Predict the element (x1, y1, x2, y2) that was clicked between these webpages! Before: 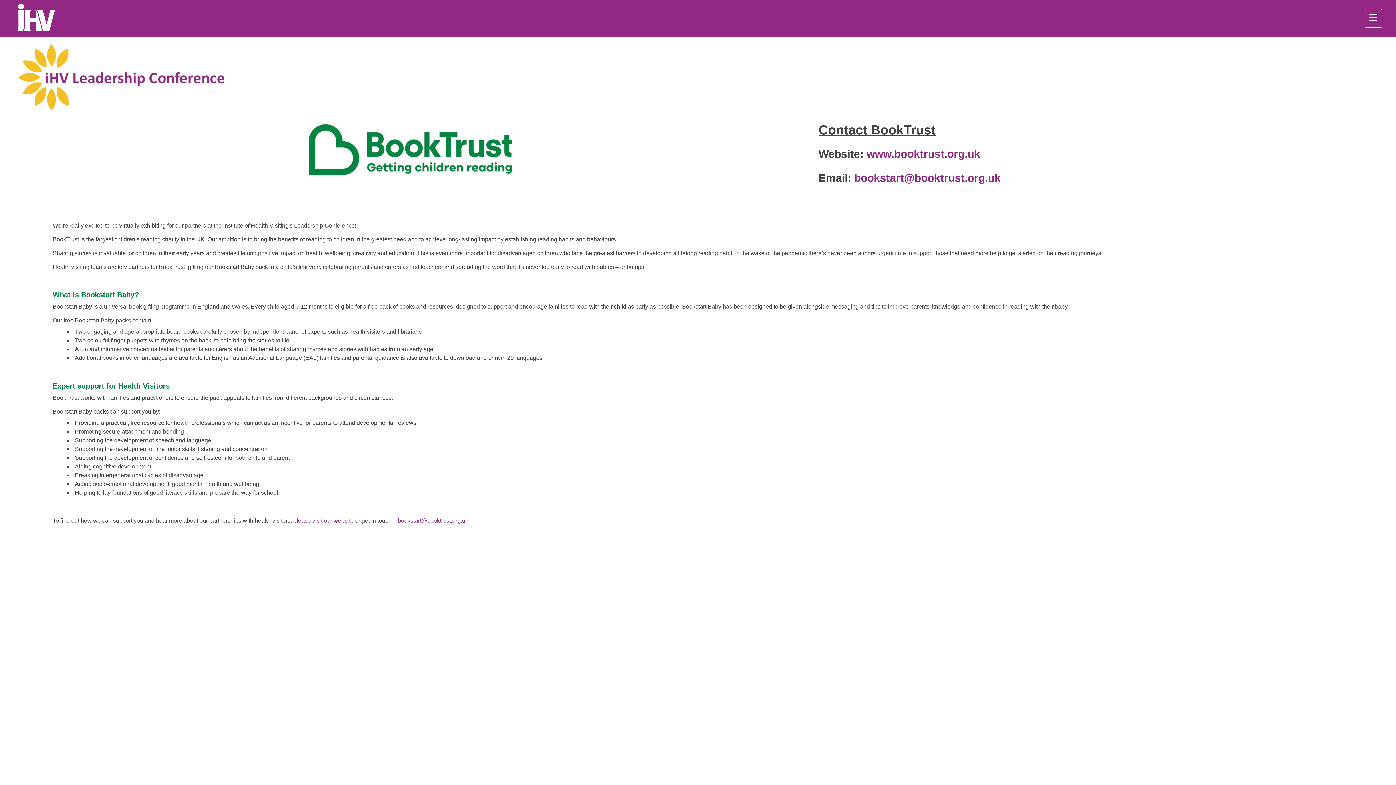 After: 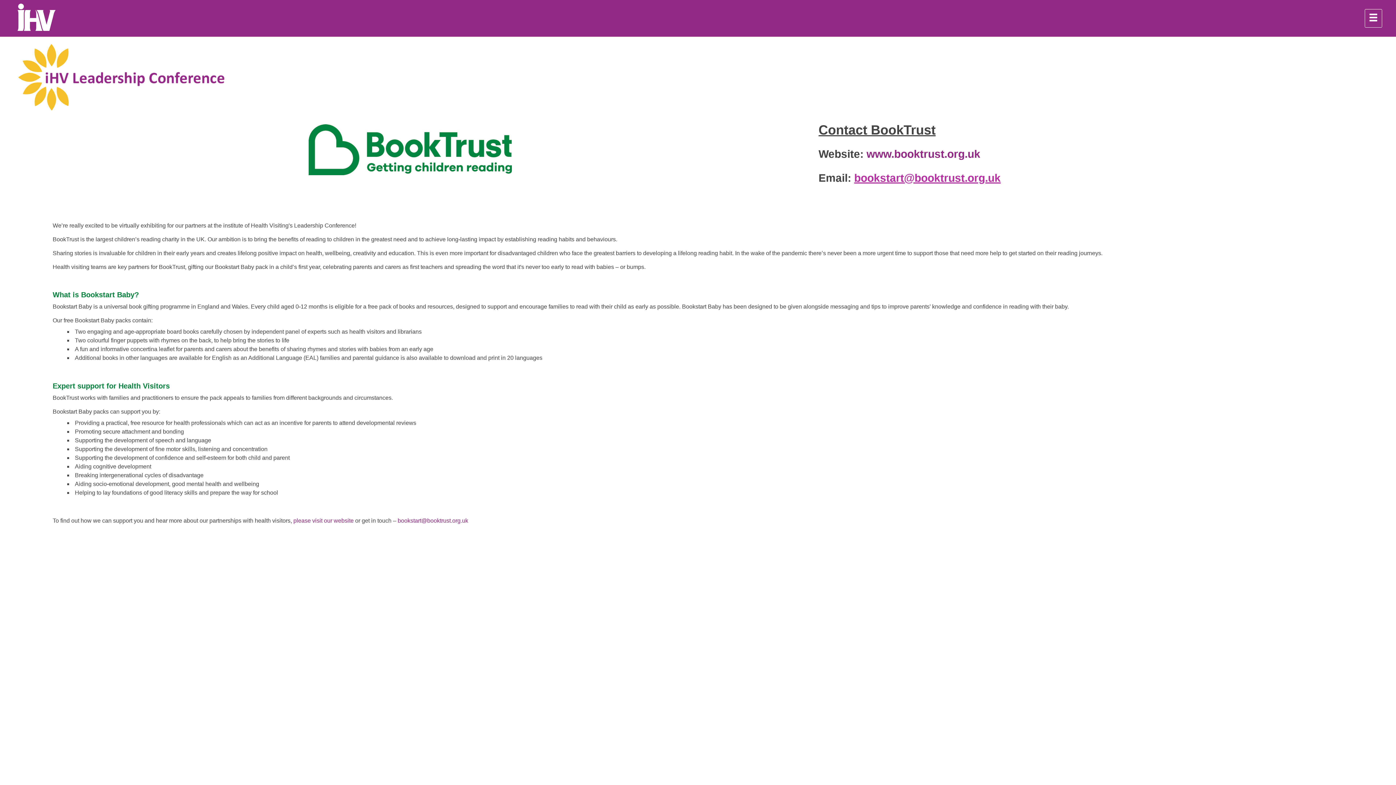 Action: label: bookstart@booktrust.org.uk bbox: (854, 171, 1000, 183)